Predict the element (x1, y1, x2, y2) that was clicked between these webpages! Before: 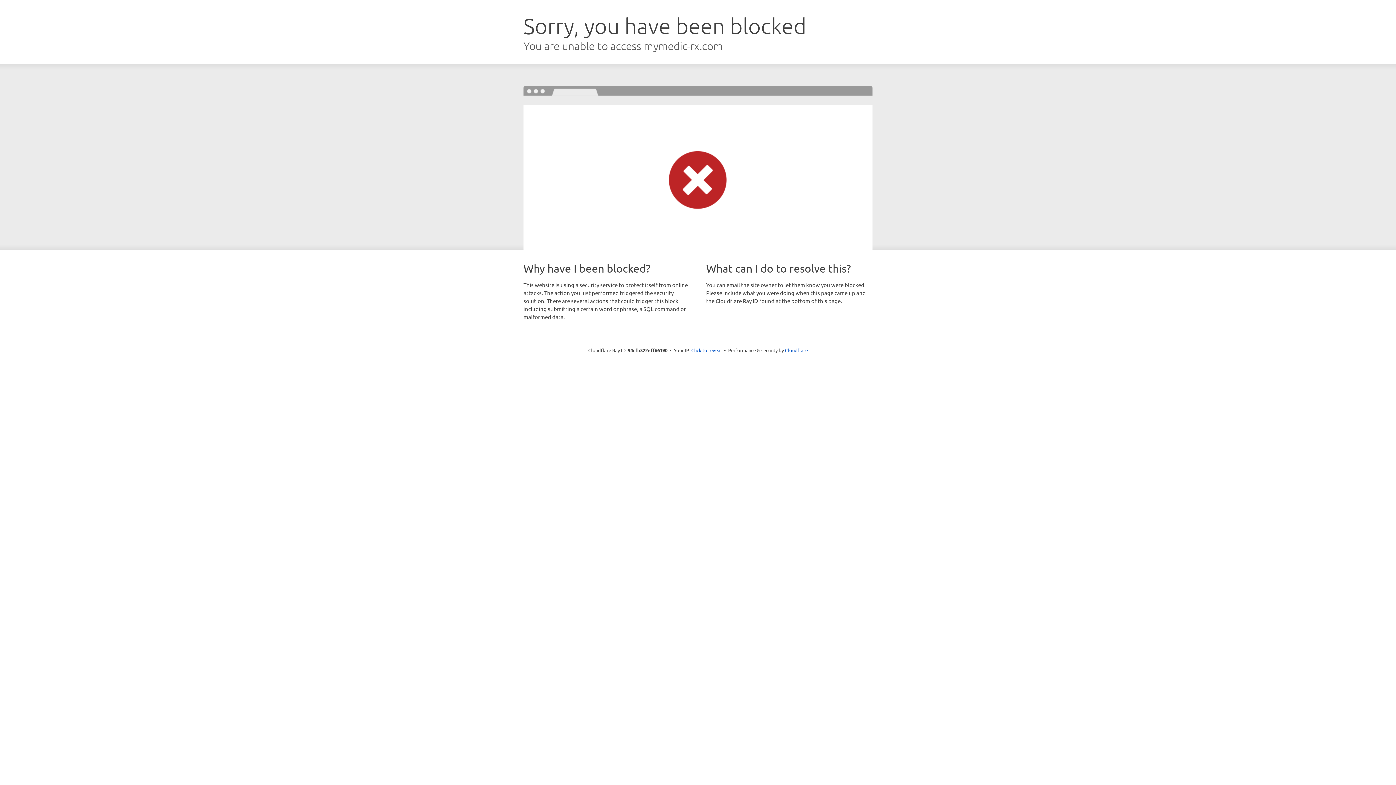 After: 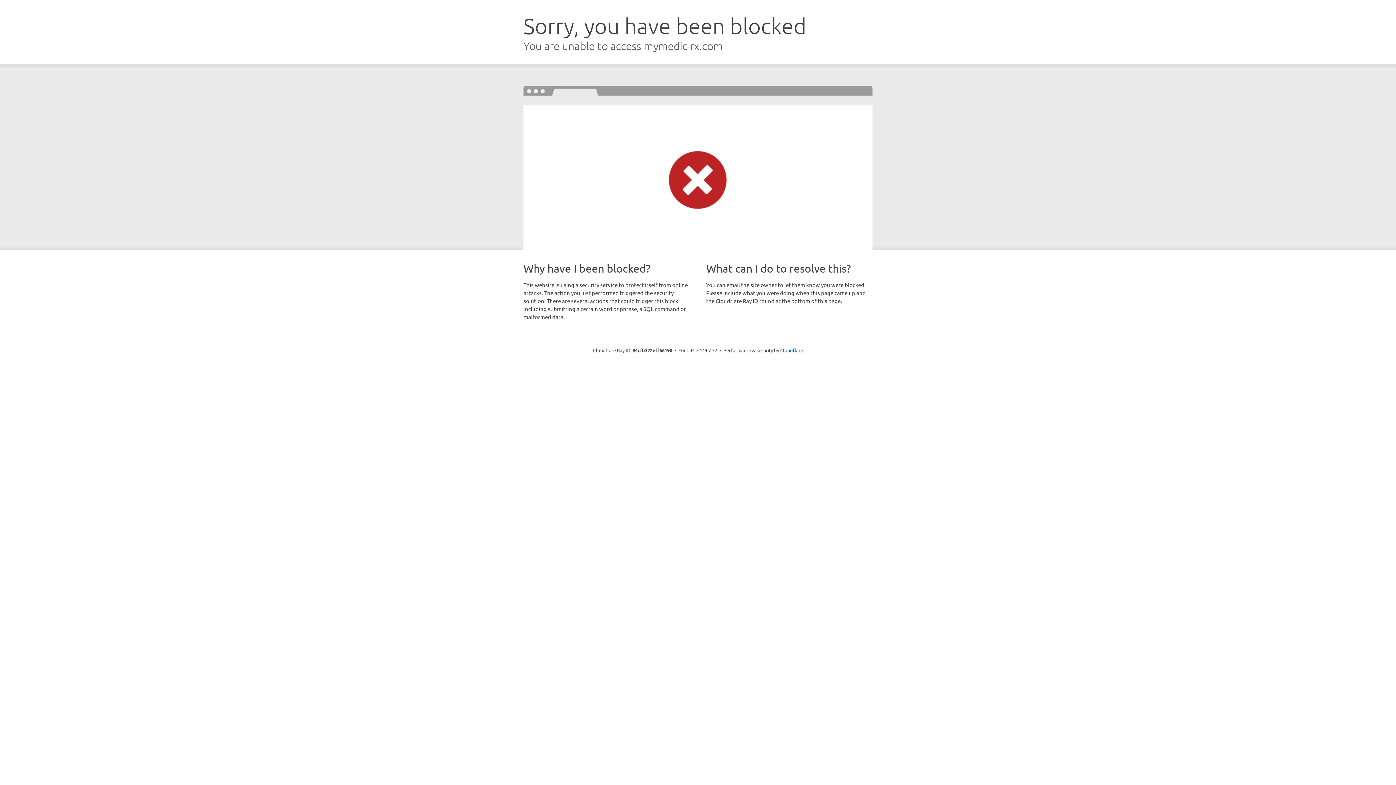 Action: label: Click to reveal bbox: (691, 346, 722, 353)